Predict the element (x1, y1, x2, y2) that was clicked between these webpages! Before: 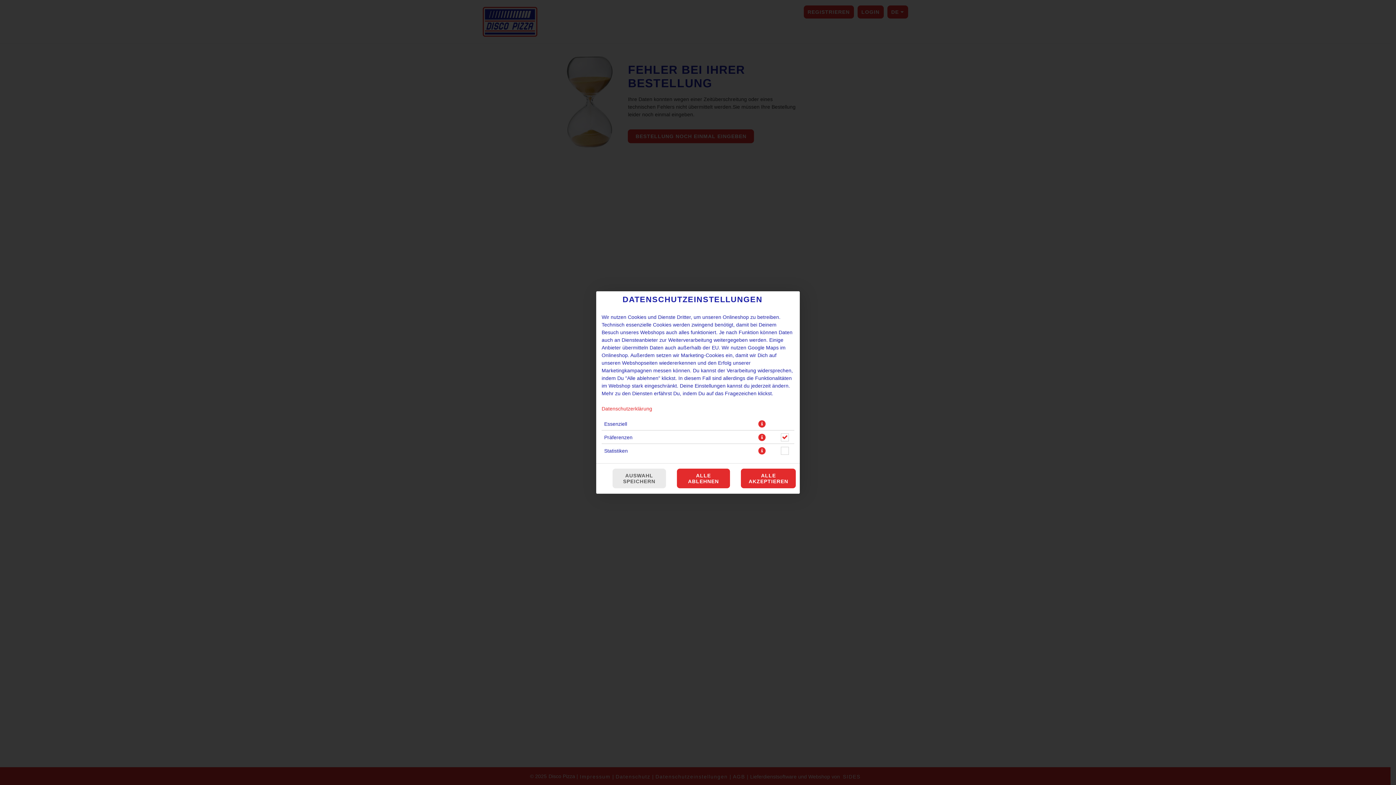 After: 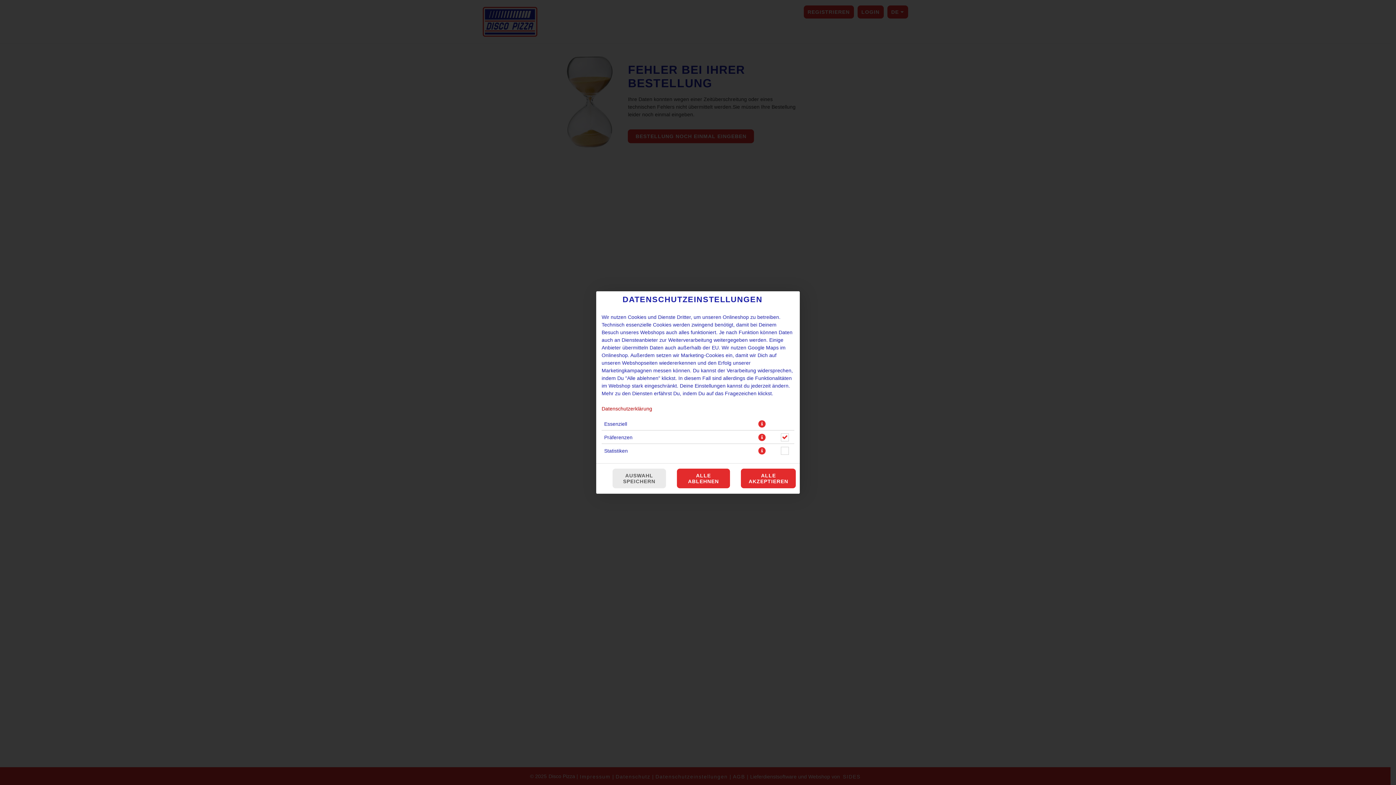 Action: bbox: (601, 406, 652, 411) label: Datenschutzerklärung